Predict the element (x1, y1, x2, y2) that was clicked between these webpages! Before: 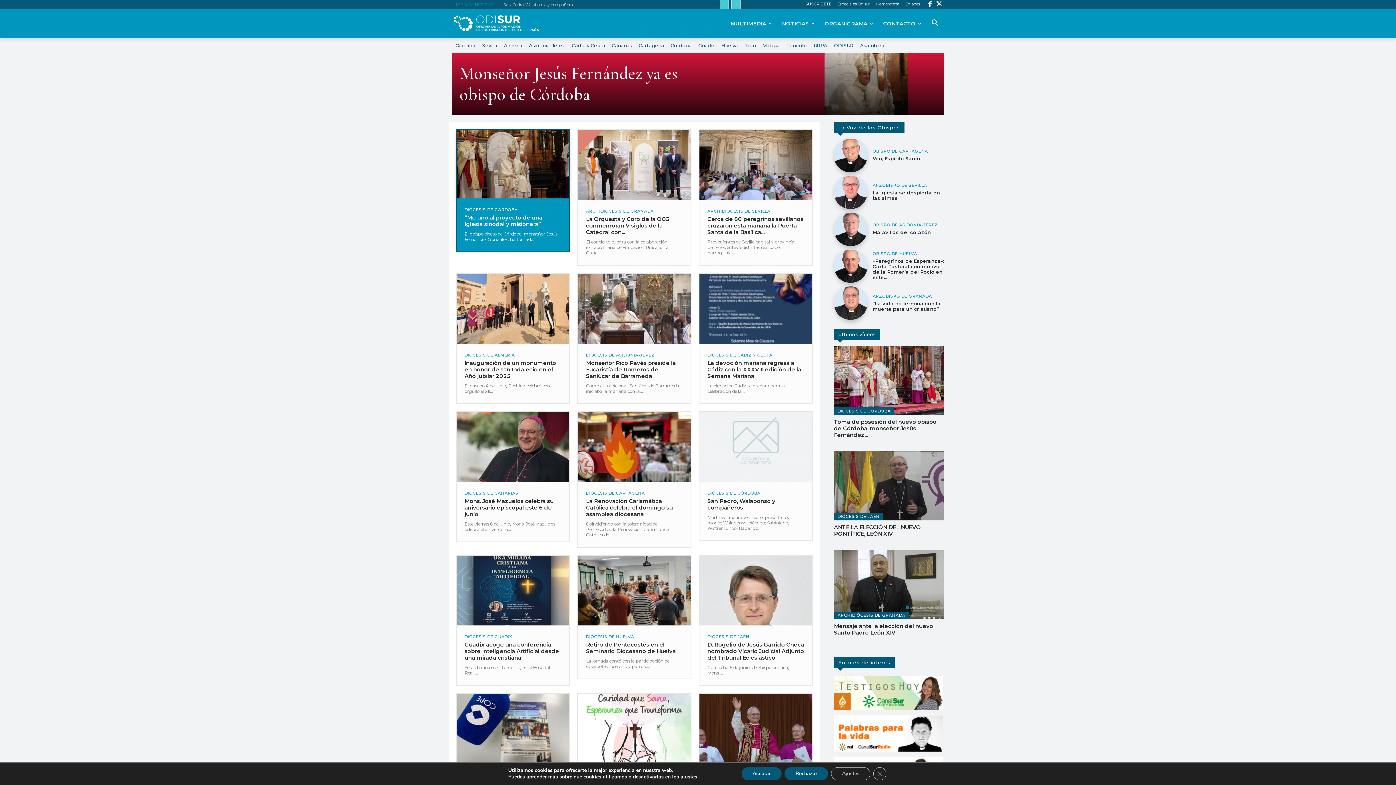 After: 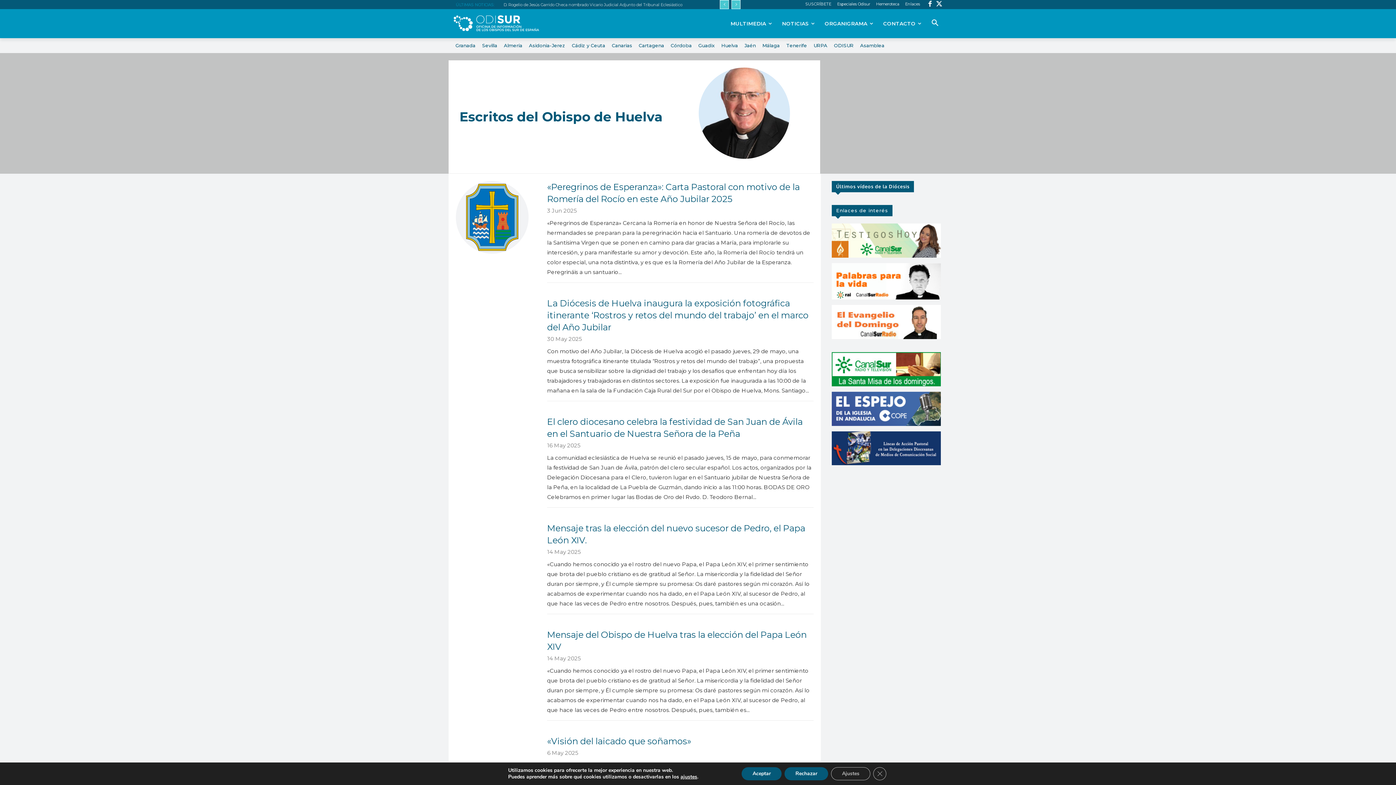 Action: bbox: (872, 252, 917, 256) label: OBISPO DE HUELVA